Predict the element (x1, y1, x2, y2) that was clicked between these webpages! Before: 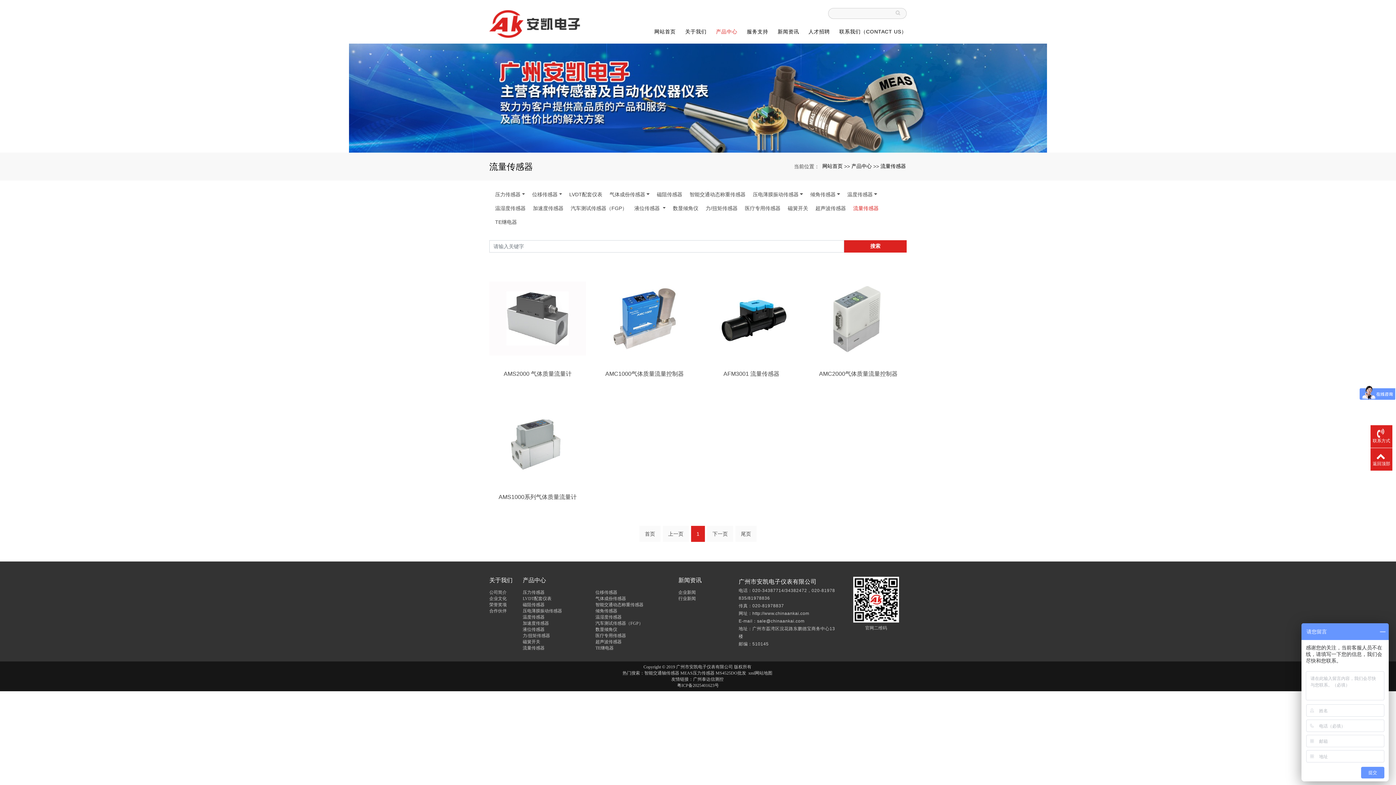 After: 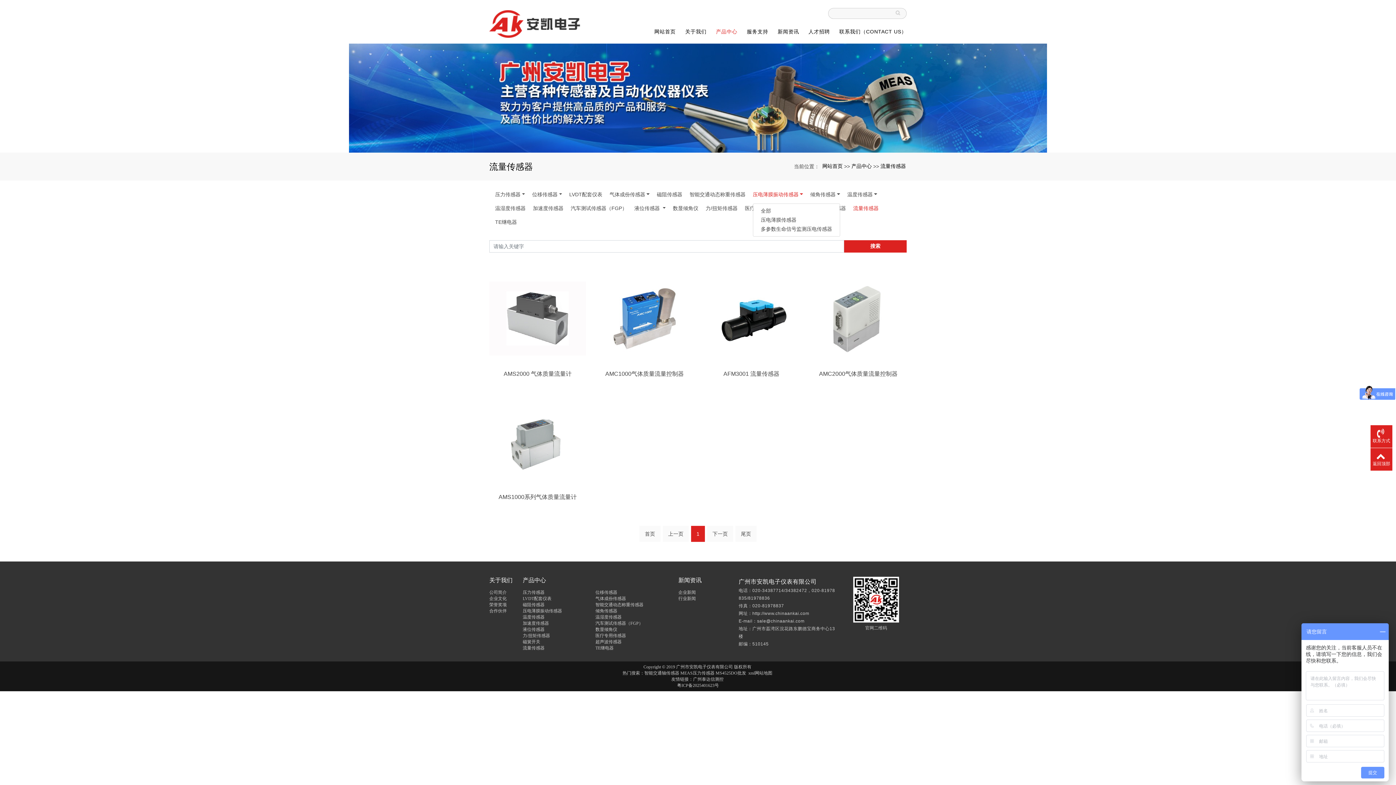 Action: label: 压电薄膜振动传感器 bbox: (753, 191, 803, 198)